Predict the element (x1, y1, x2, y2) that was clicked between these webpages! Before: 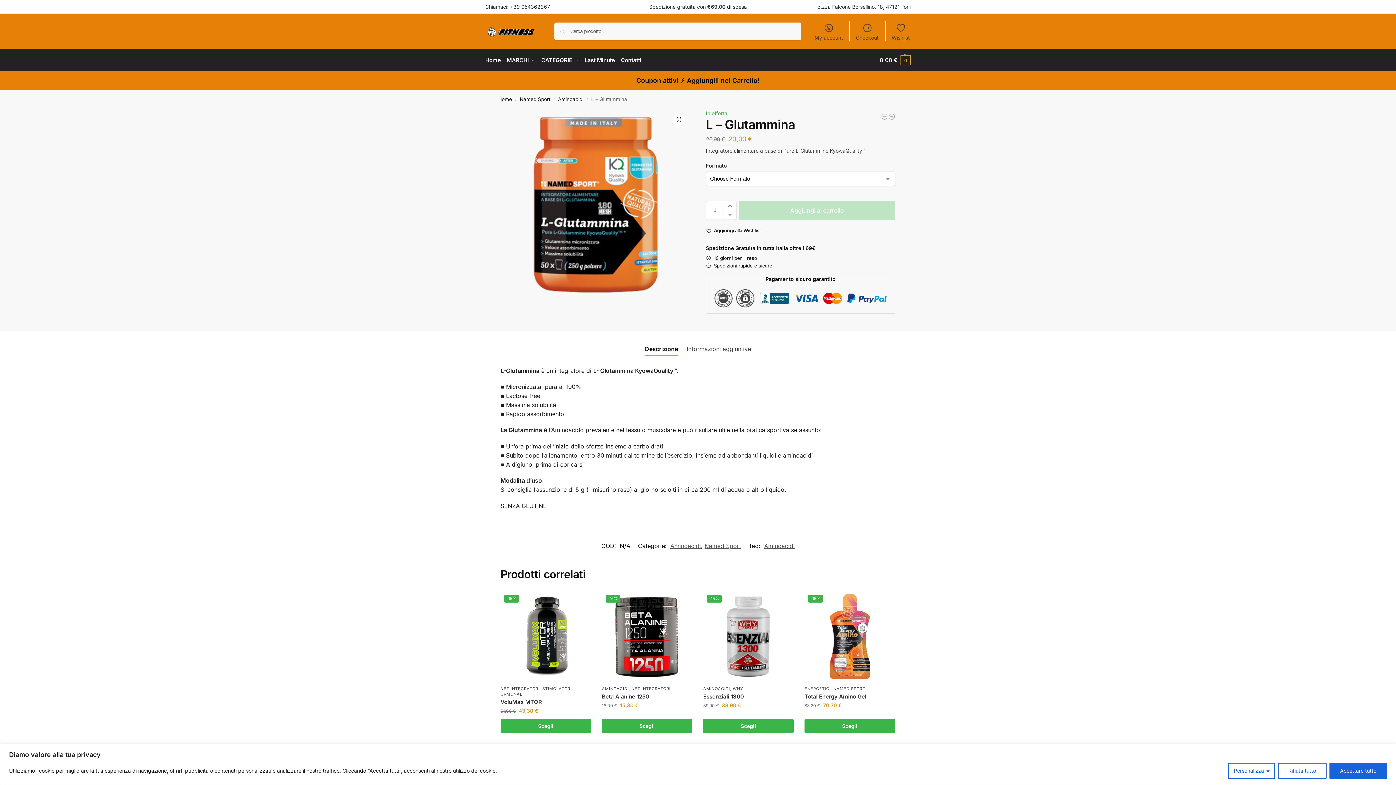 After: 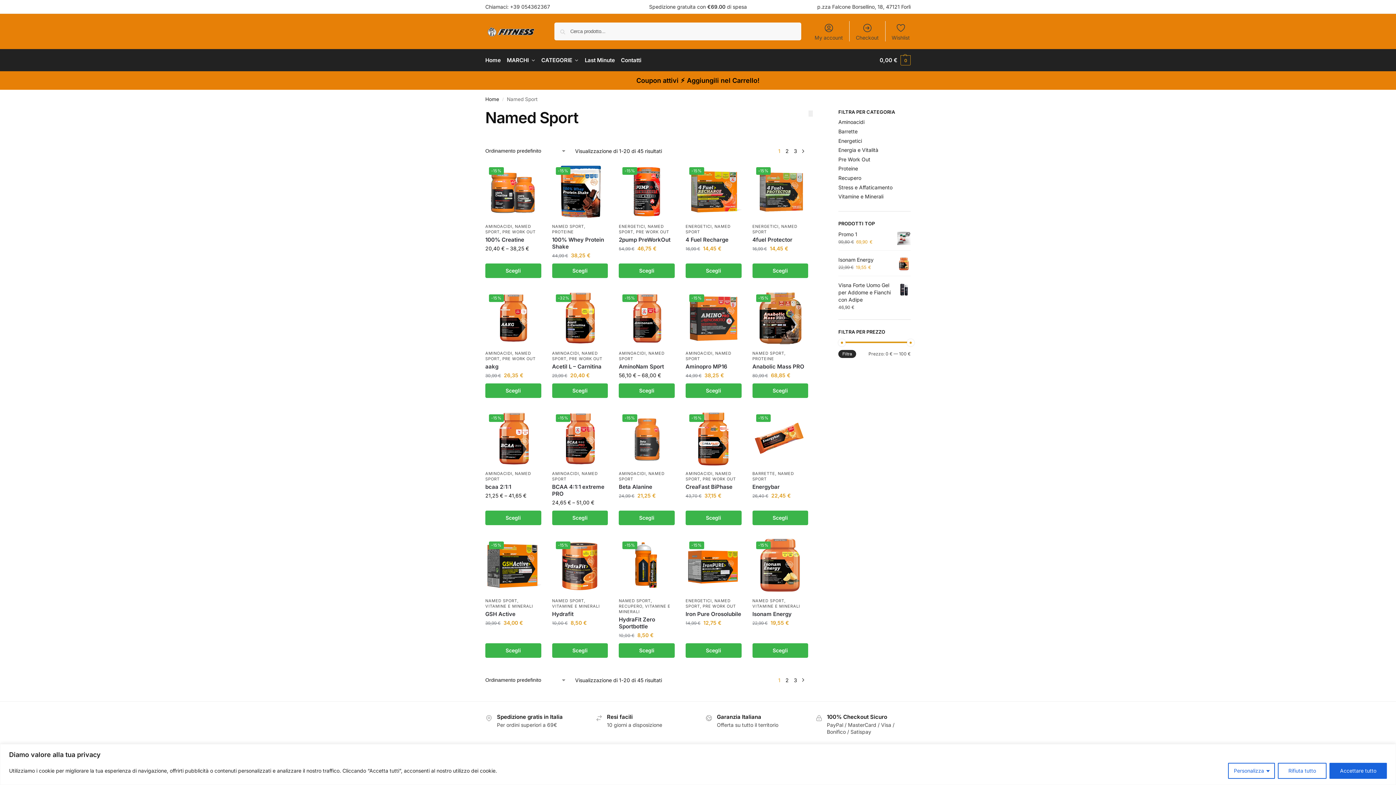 Action: label: Named Sport bbox: (519, 96, 550, 102)